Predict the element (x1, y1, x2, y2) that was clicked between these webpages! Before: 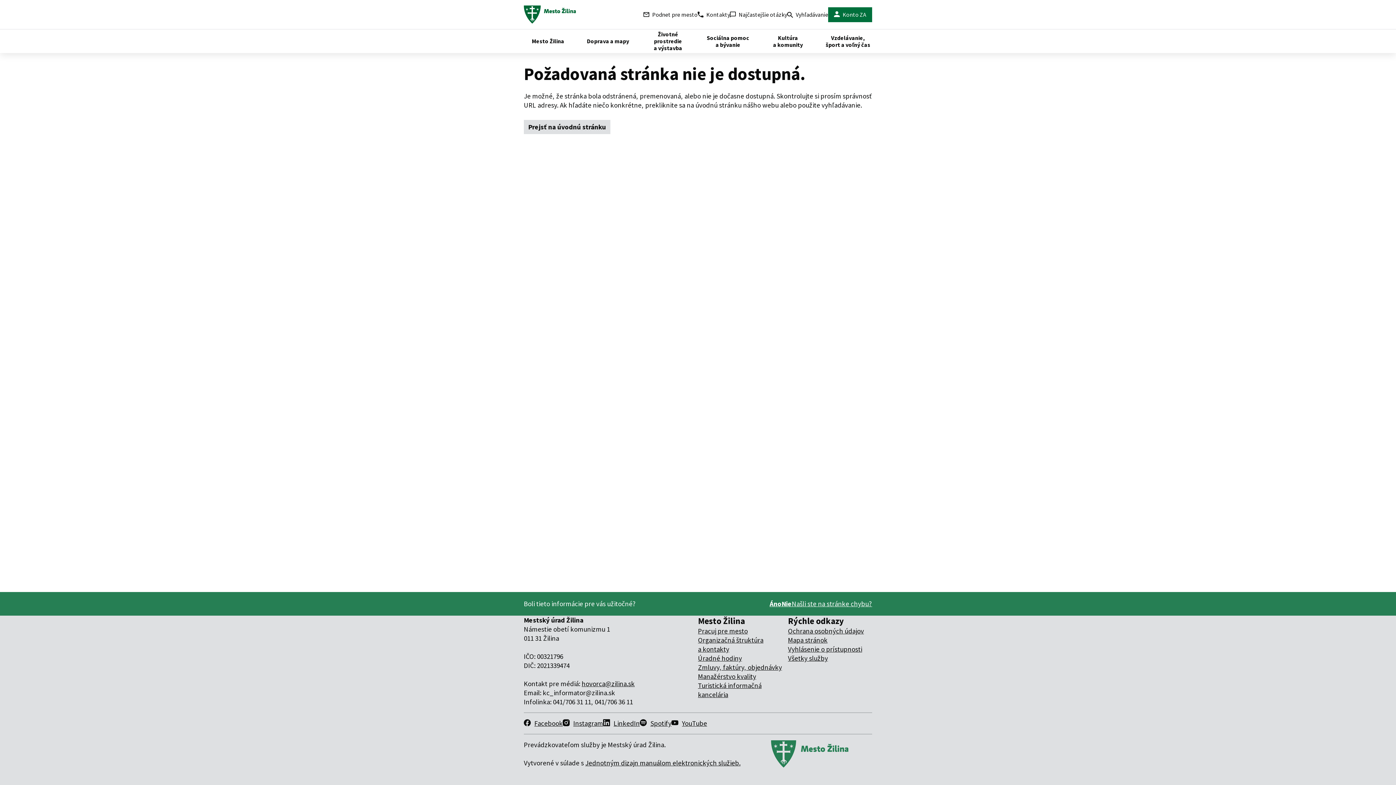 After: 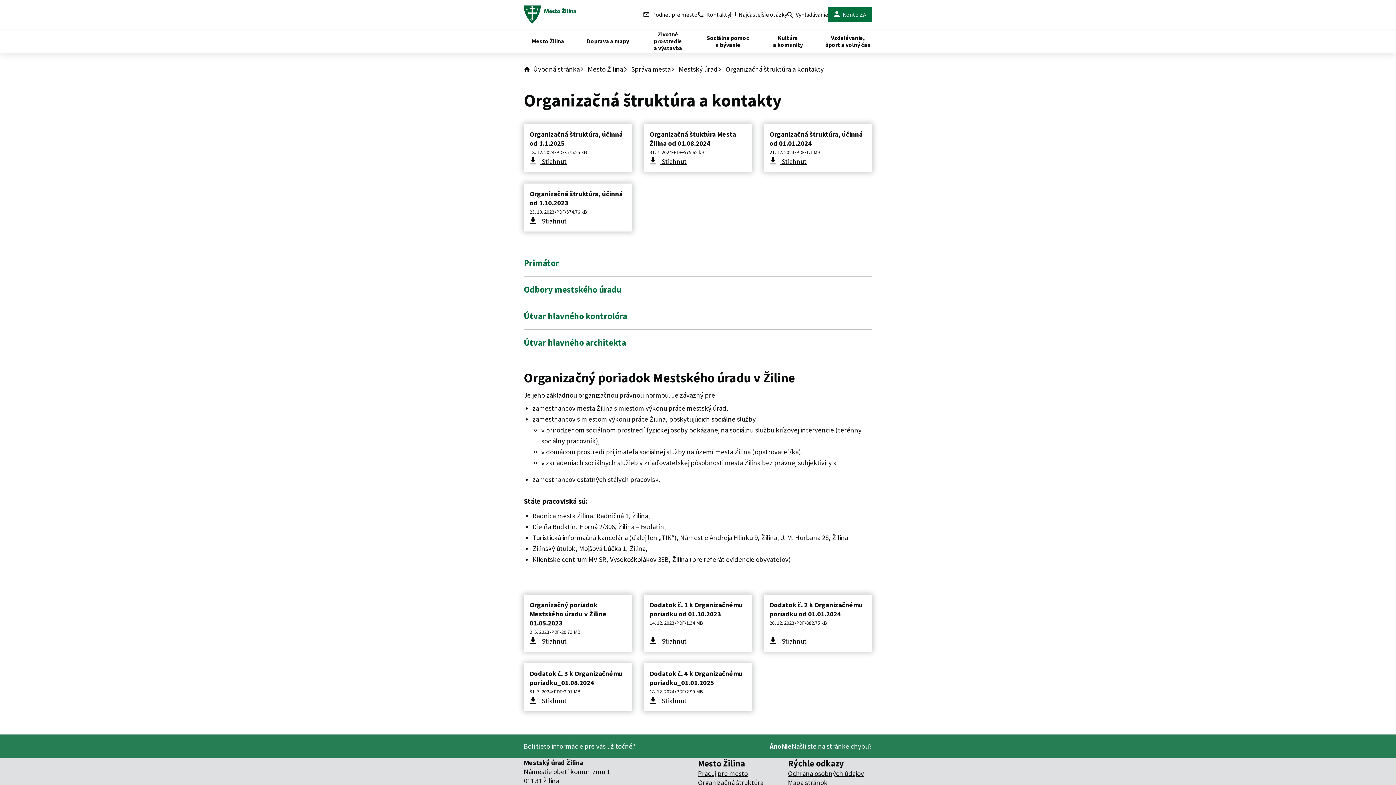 Action: label: Organizačná štruktúra a kontakty bbox: (698, 636, 782, 654)